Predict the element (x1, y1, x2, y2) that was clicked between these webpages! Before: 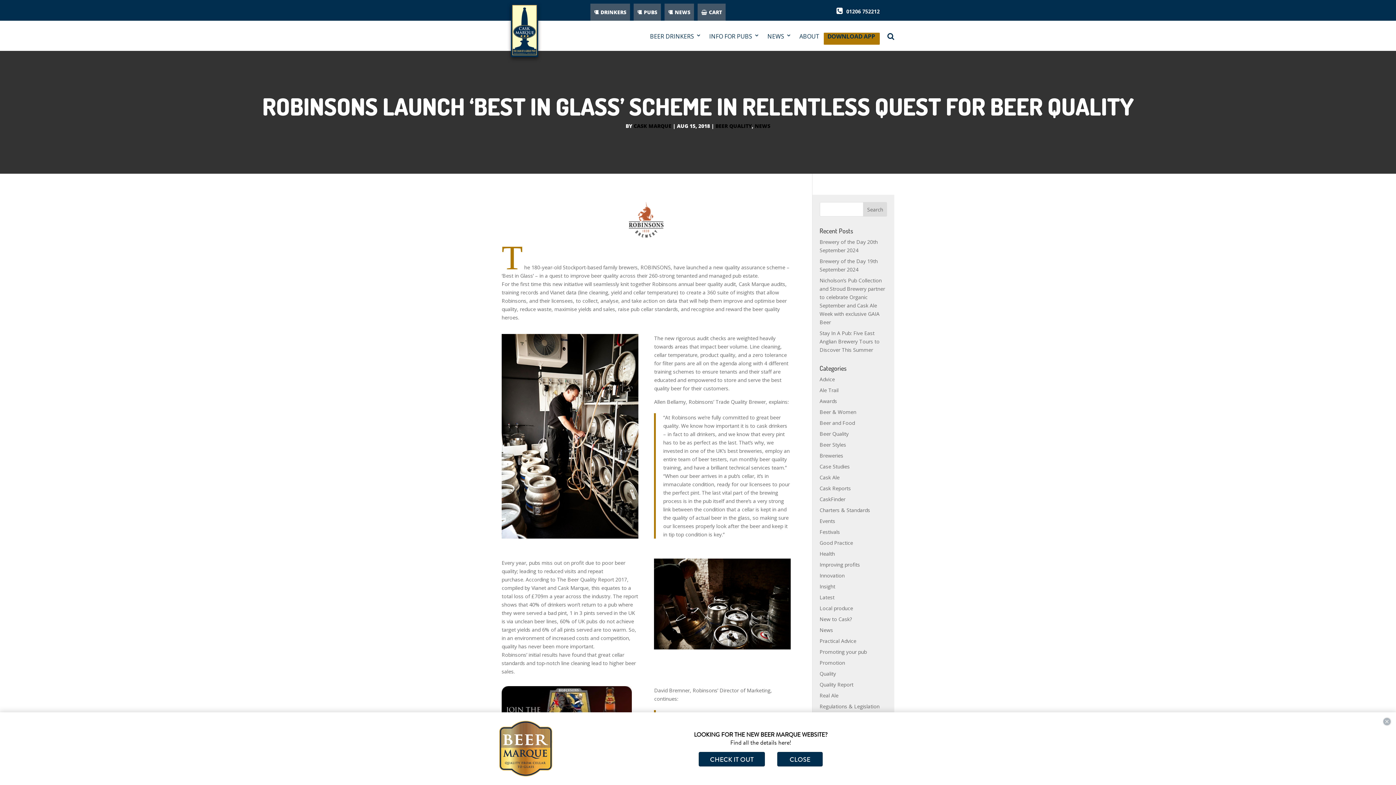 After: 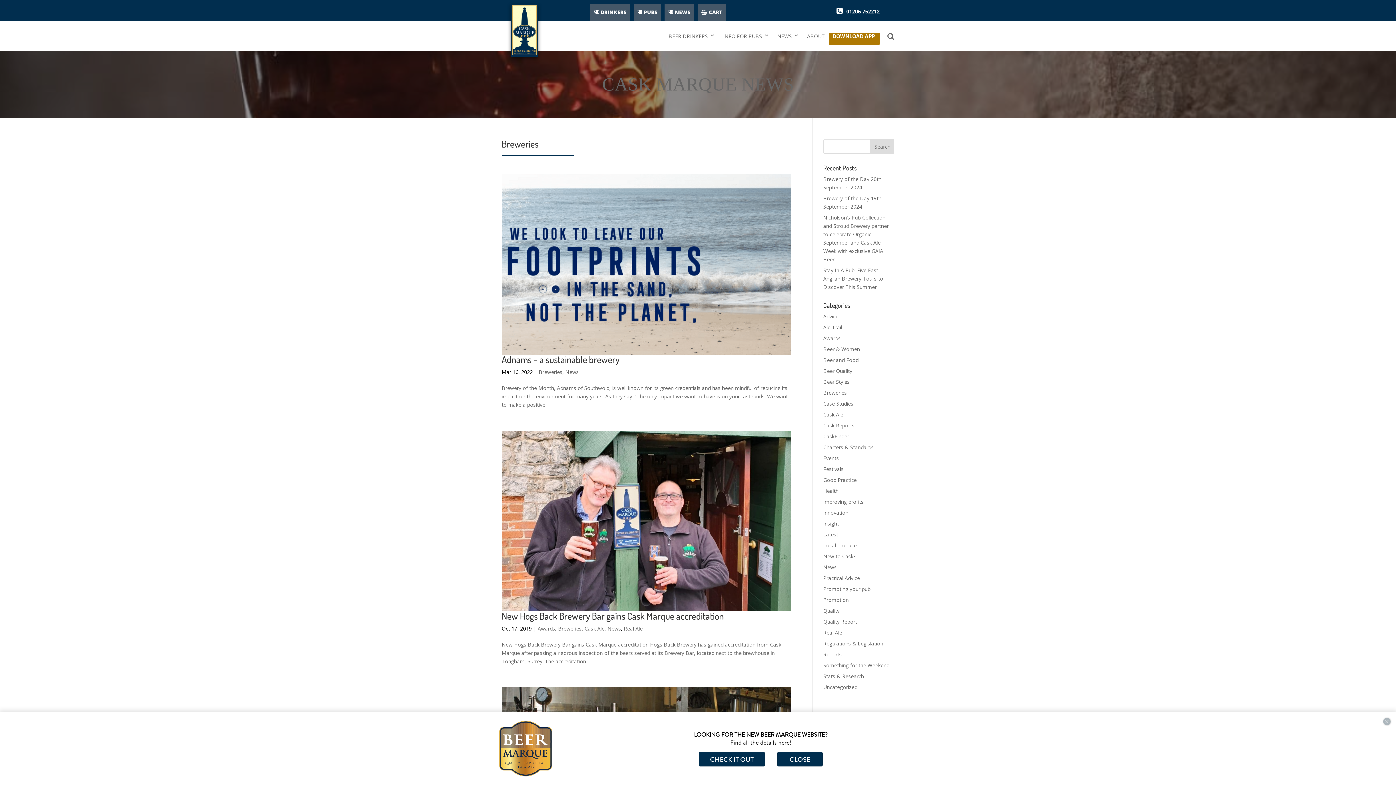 Action: label: Breweries bbox: (819, 452, 843, 459)